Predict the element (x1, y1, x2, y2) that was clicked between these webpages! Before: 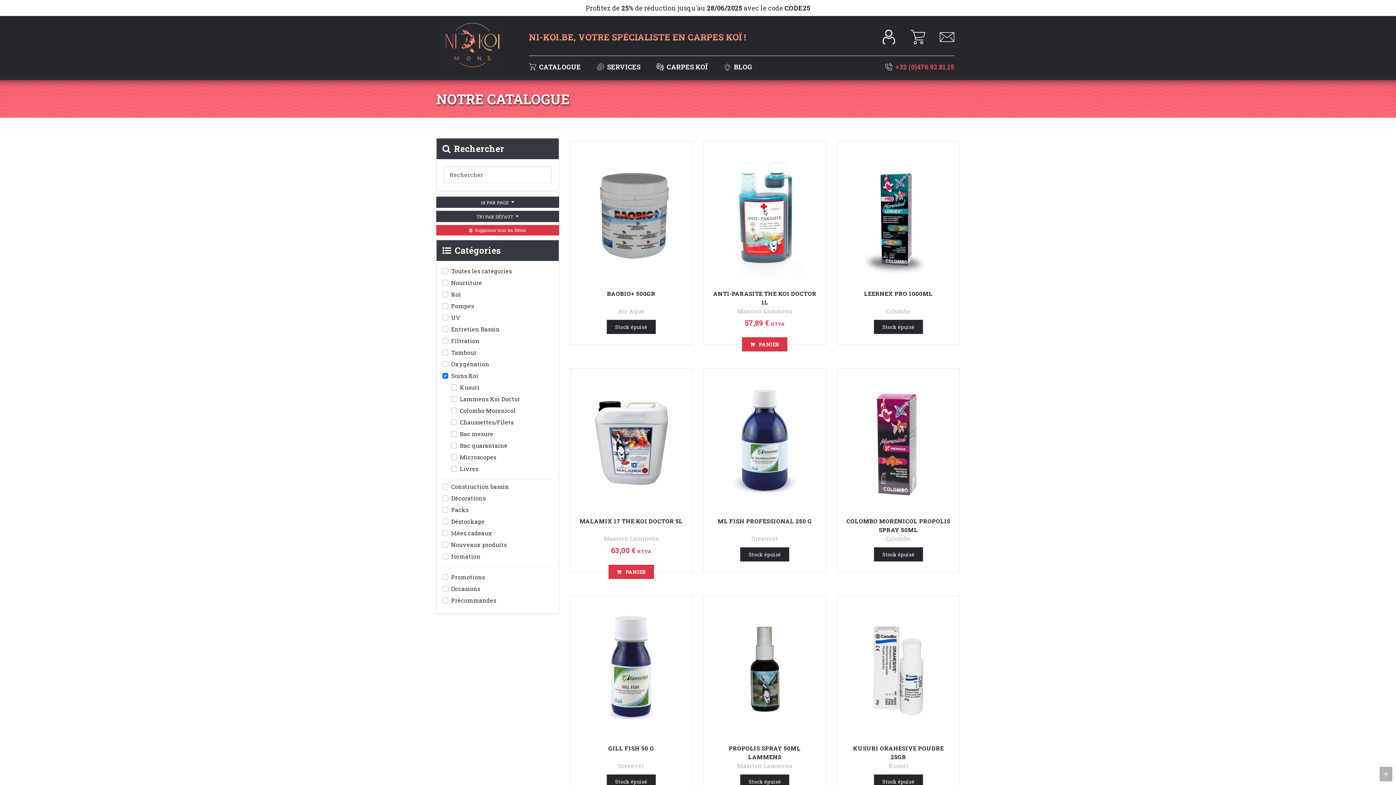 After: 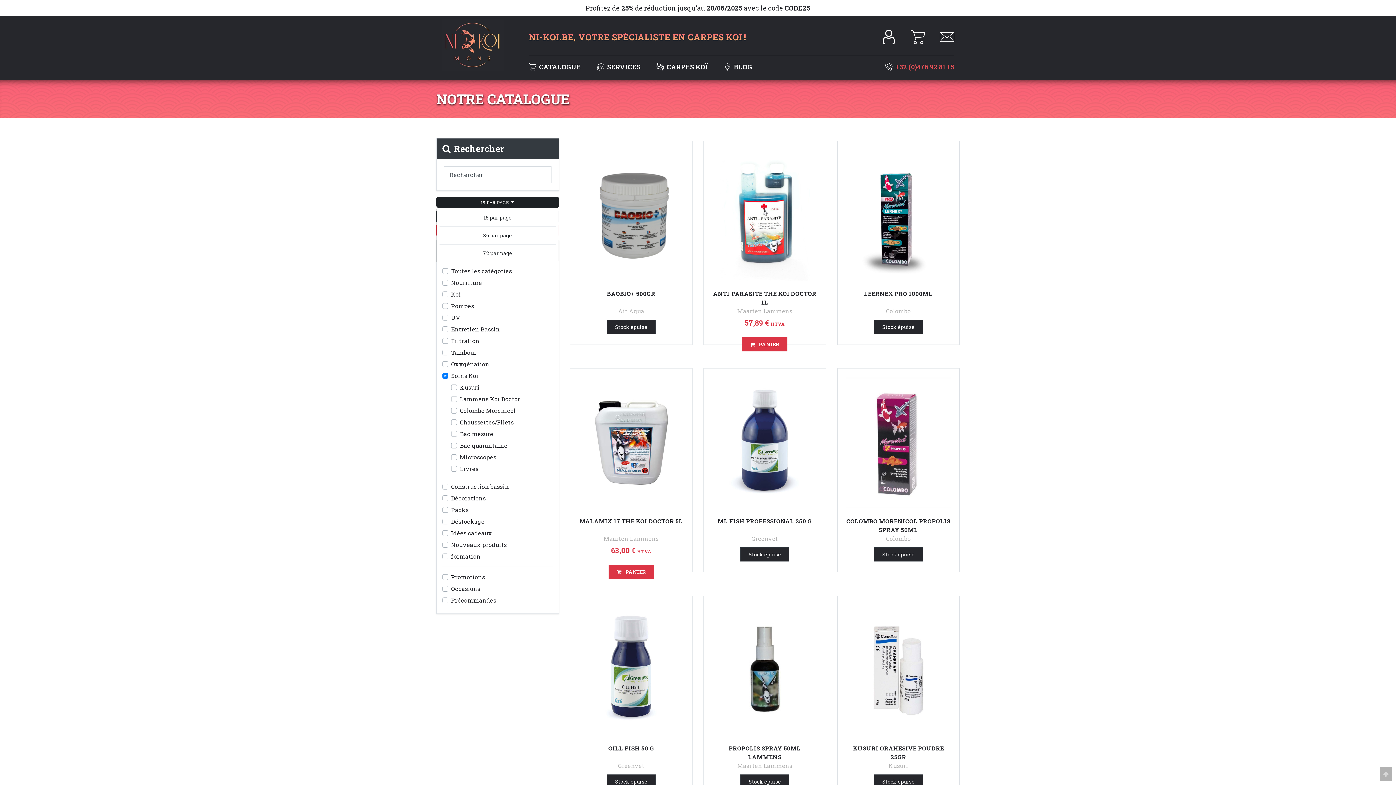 Action: label: 18 PAR PAGE  bbox: (436, 196, 559, 207)